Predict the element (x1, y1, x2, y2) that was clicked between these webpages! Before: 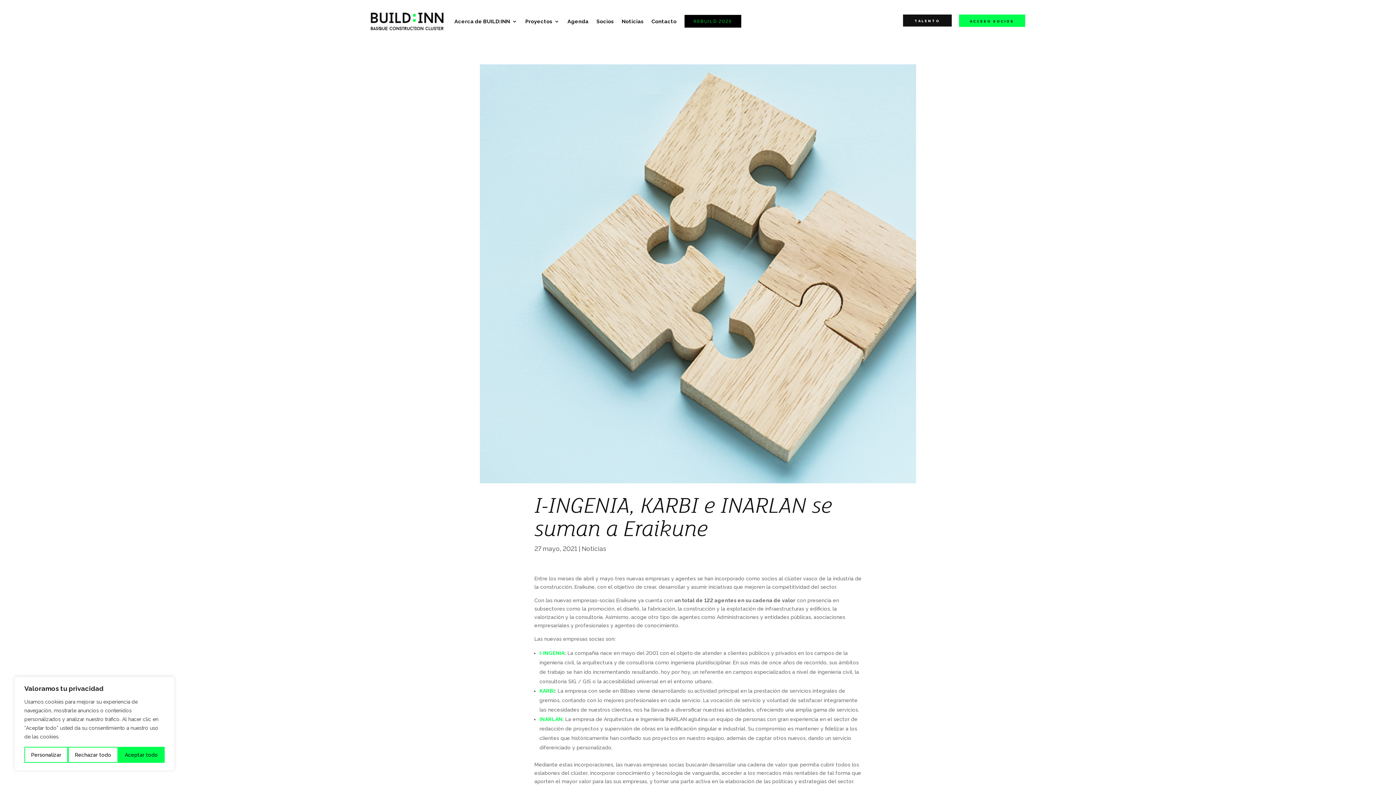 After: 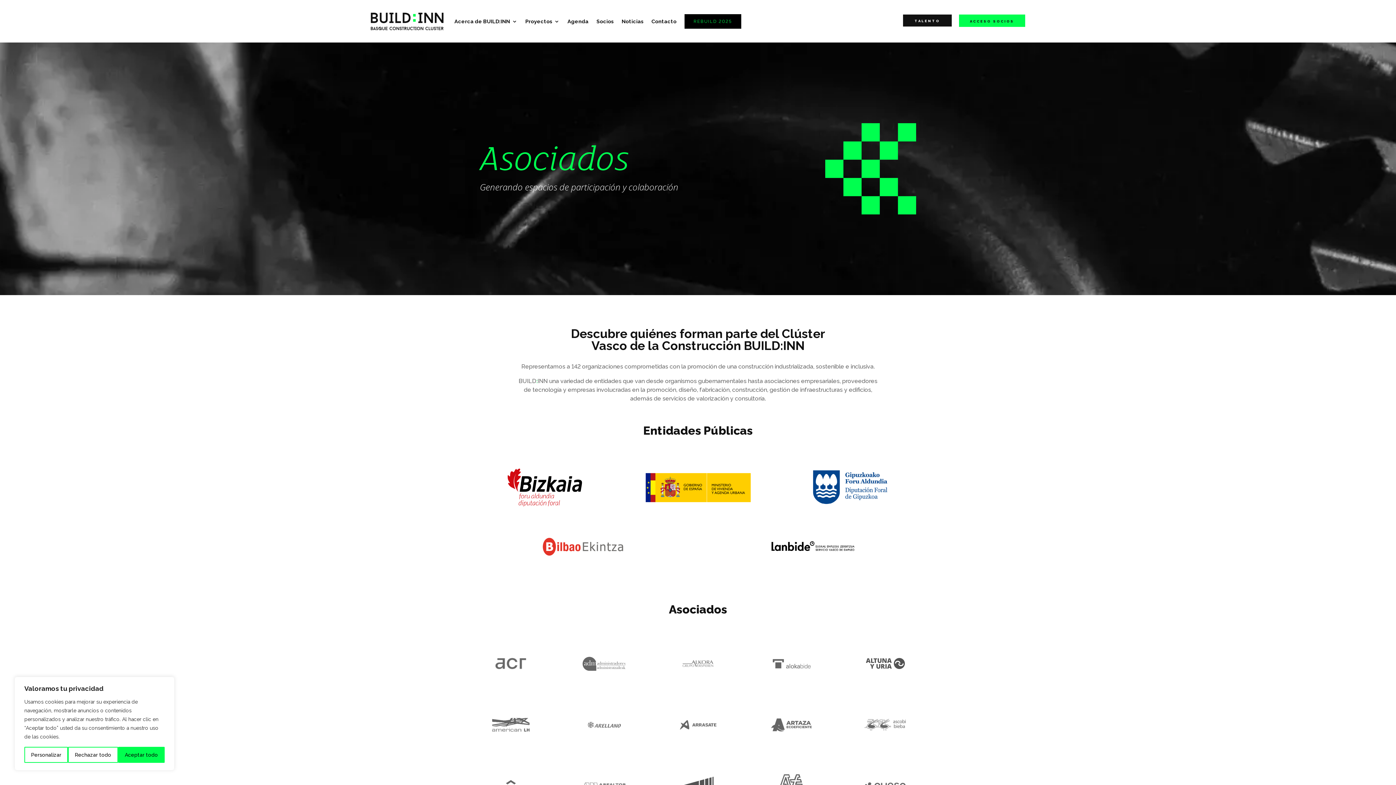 Action: bbox: (596, 7, 613, 35) label: Socios